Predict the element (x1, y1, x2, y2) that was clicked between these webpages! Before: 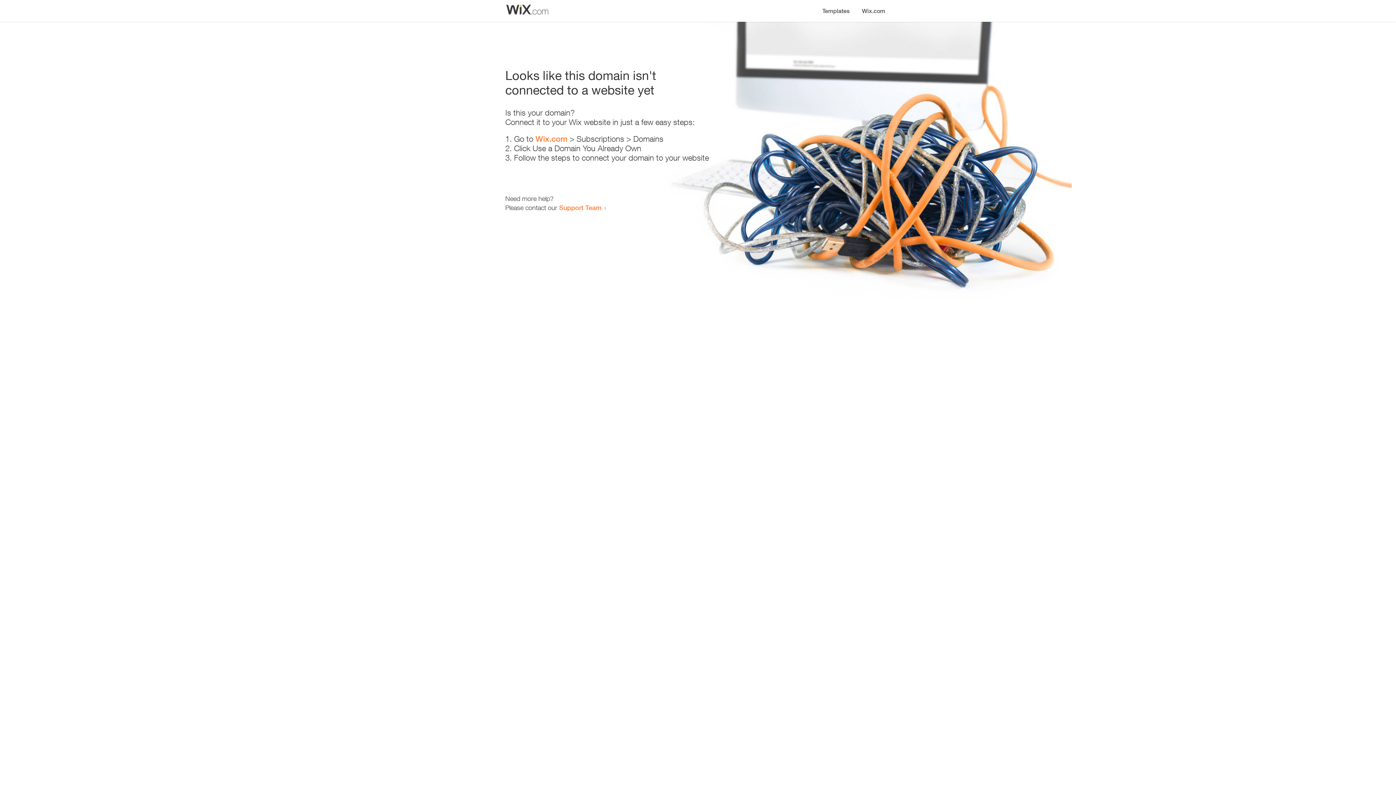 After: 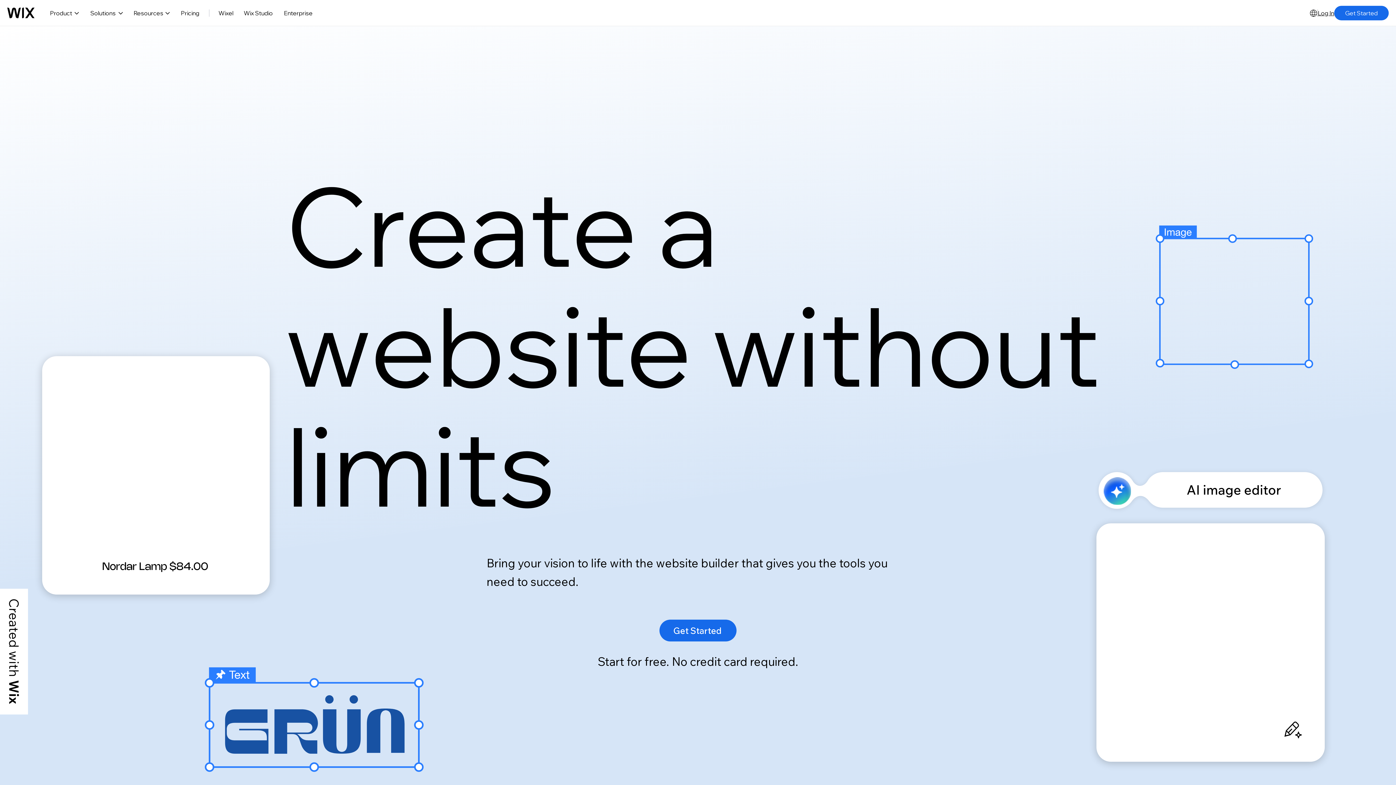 Action: bbox: (856, 0, 890, 14) label: Wix.com